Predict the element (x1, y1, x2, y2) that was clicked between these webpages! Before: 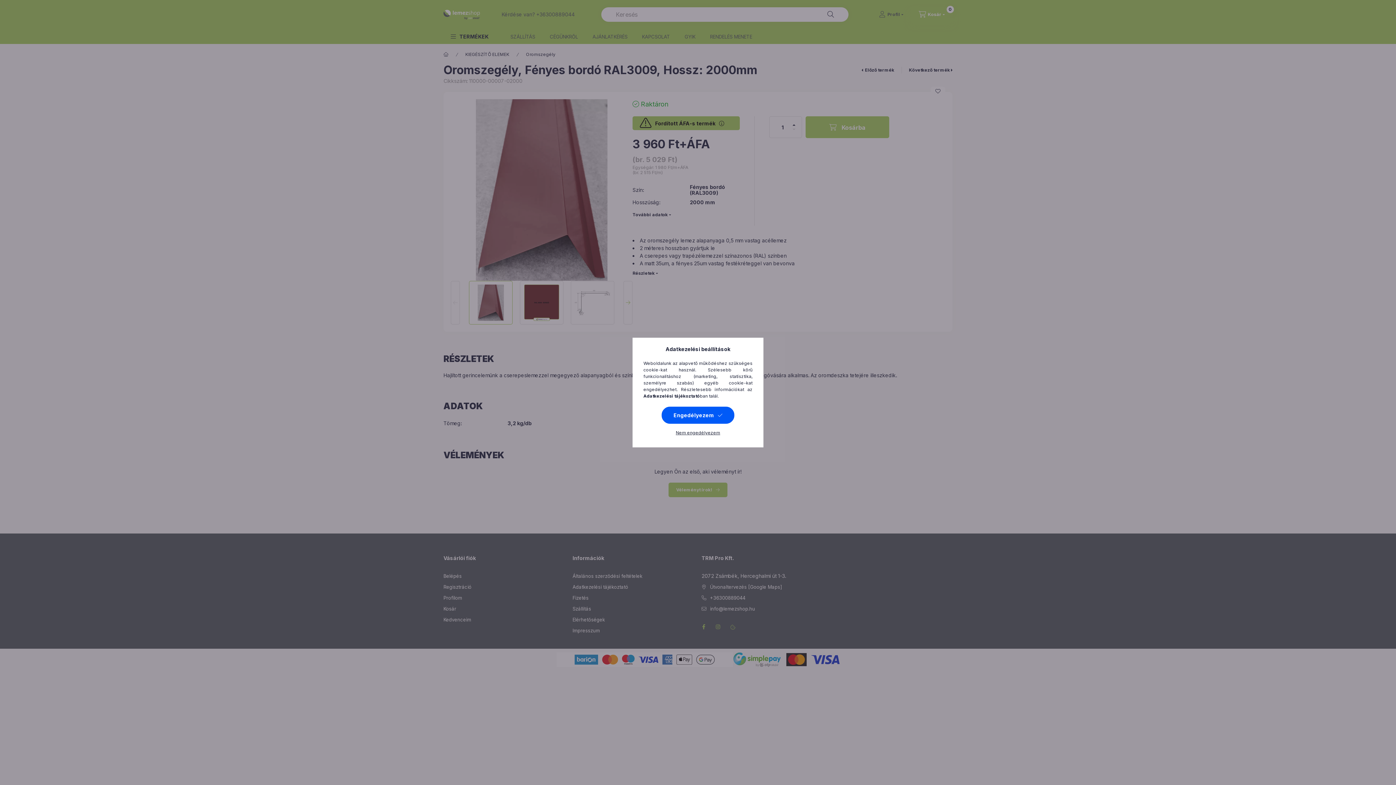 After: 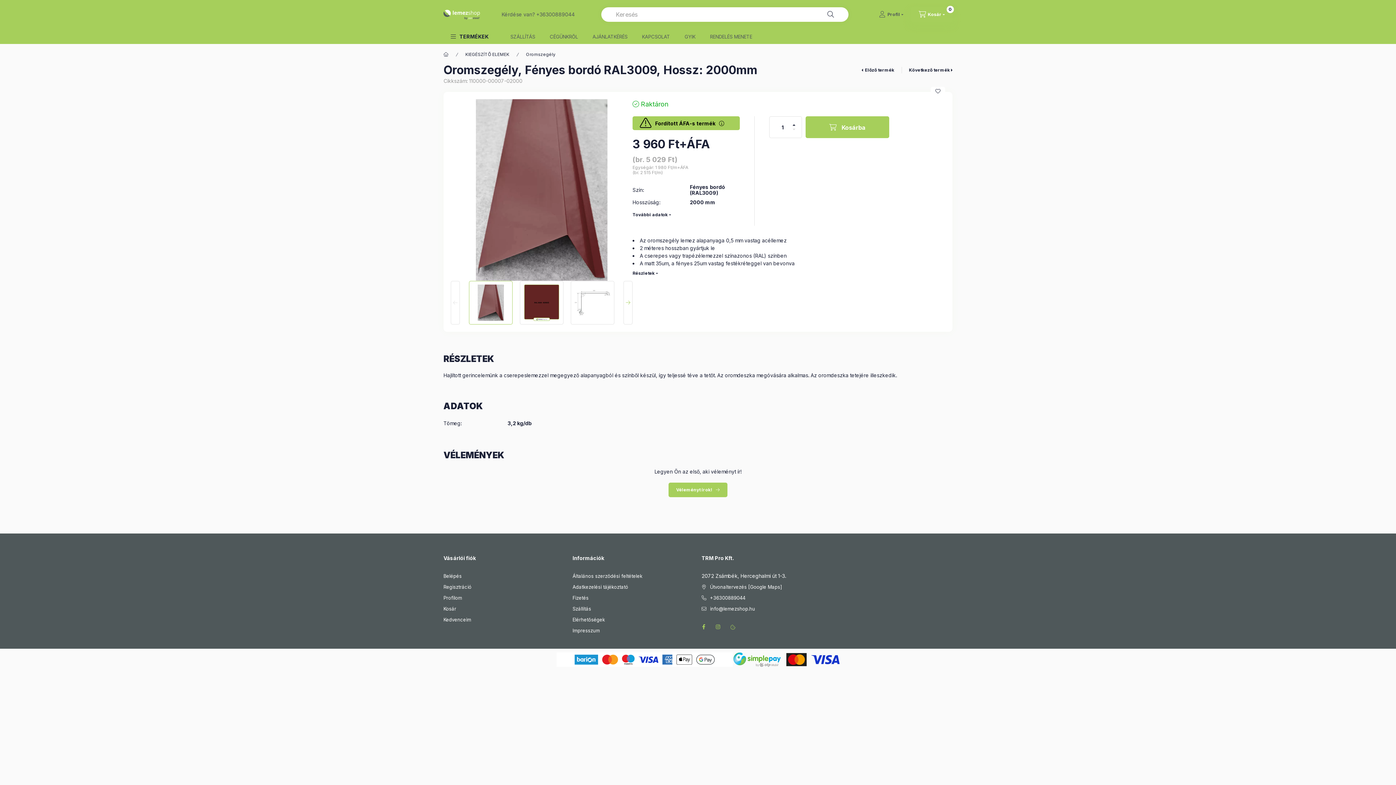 Action: label: Nem engedélyezem bbox: (668, 425, 728, 440)